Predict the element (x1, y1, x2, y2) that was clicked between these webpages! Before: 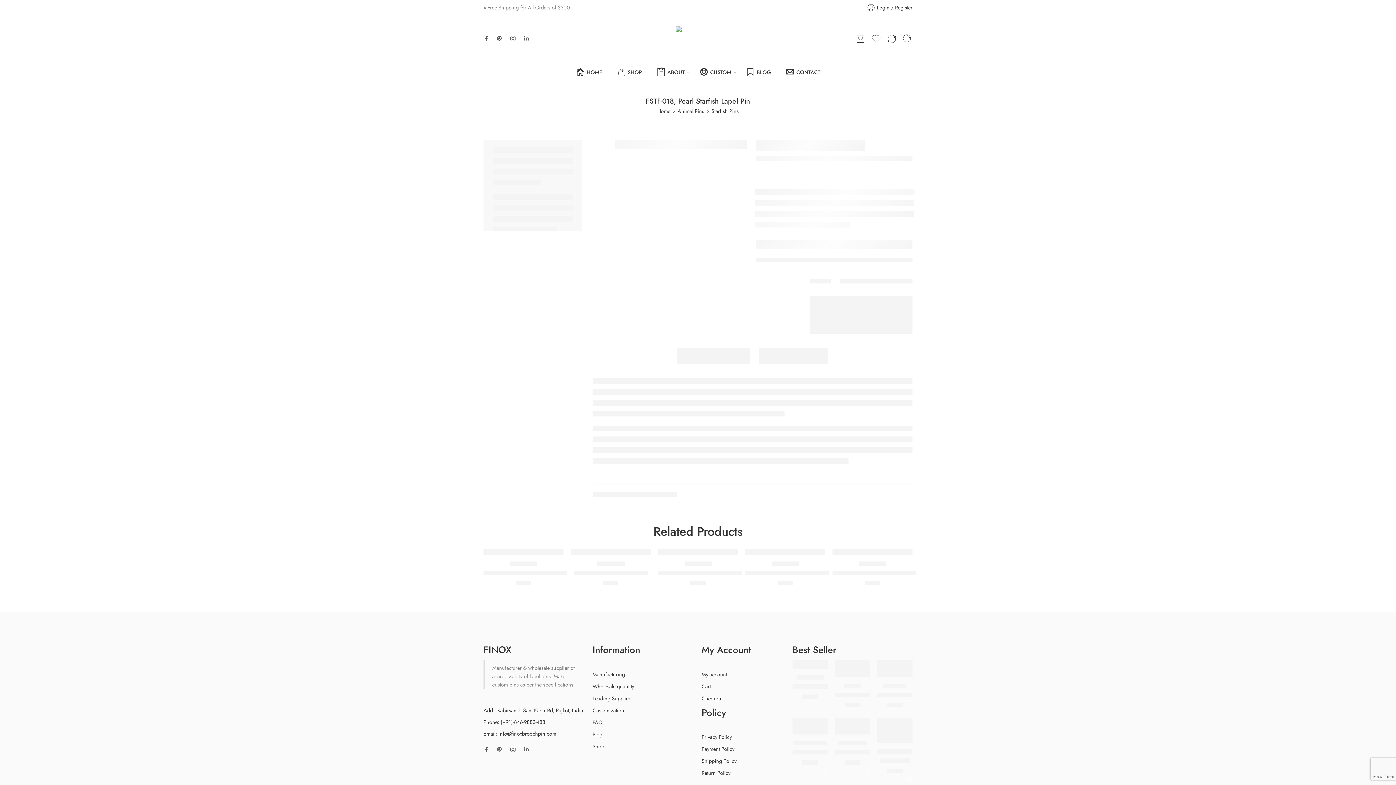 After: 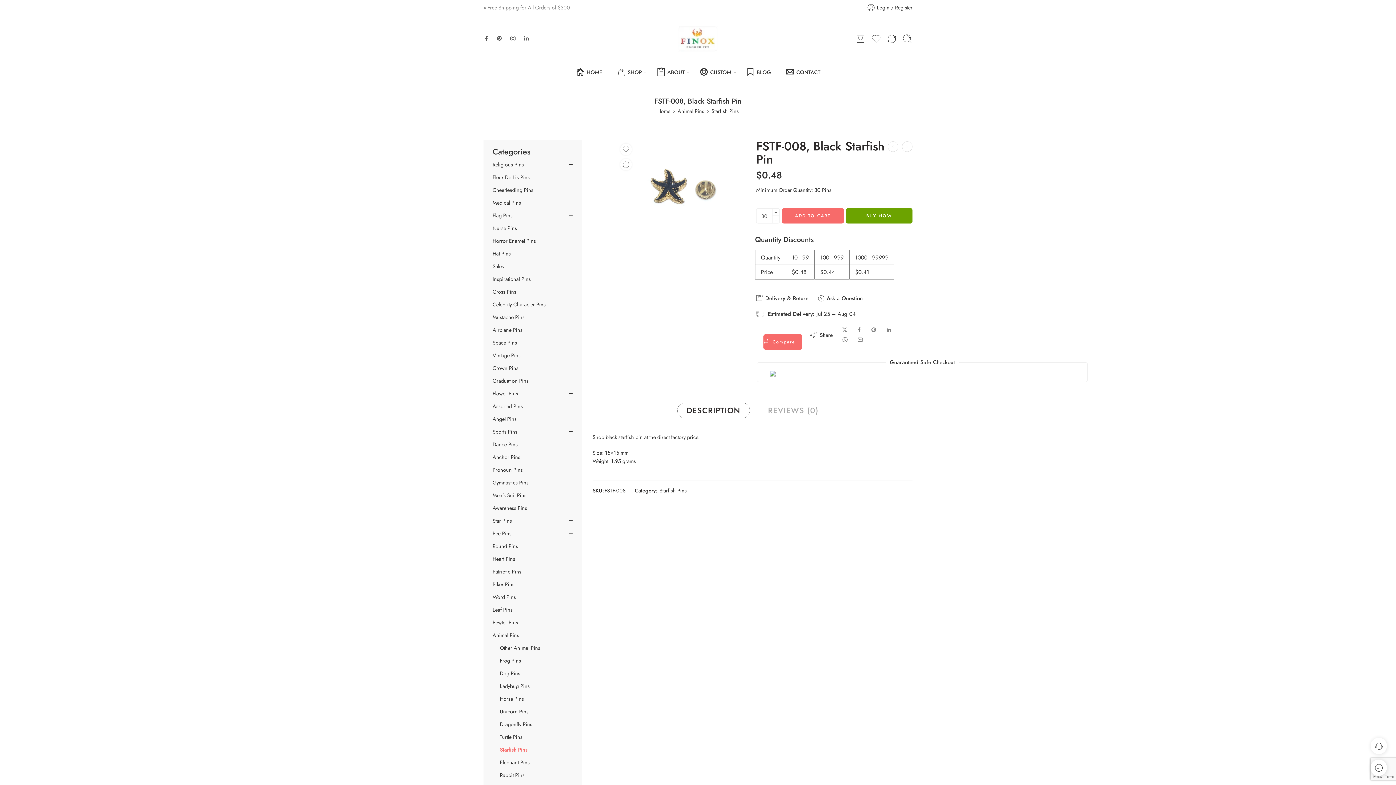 Action: bbox: (573, 569, 648, 577) label: FSTF-008, Black Starfish Pin